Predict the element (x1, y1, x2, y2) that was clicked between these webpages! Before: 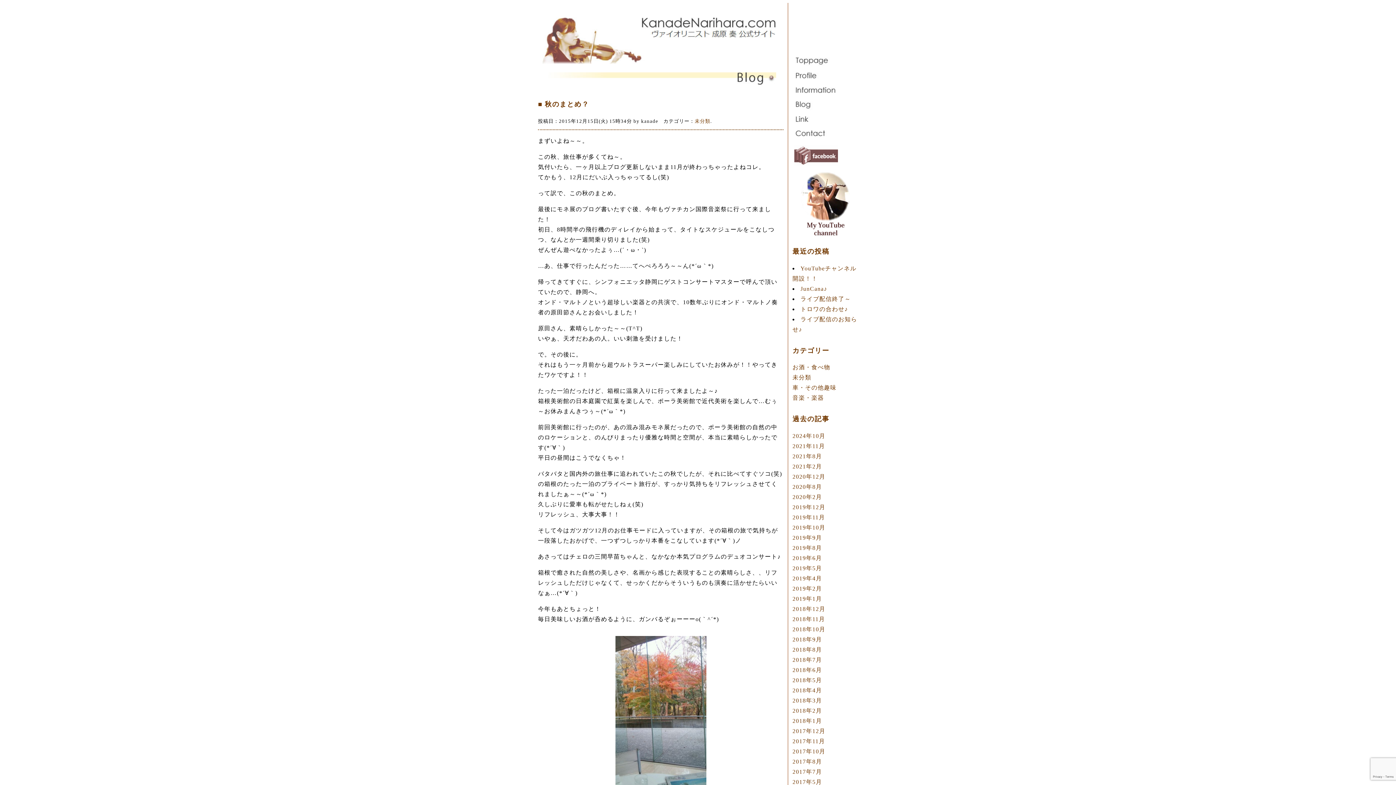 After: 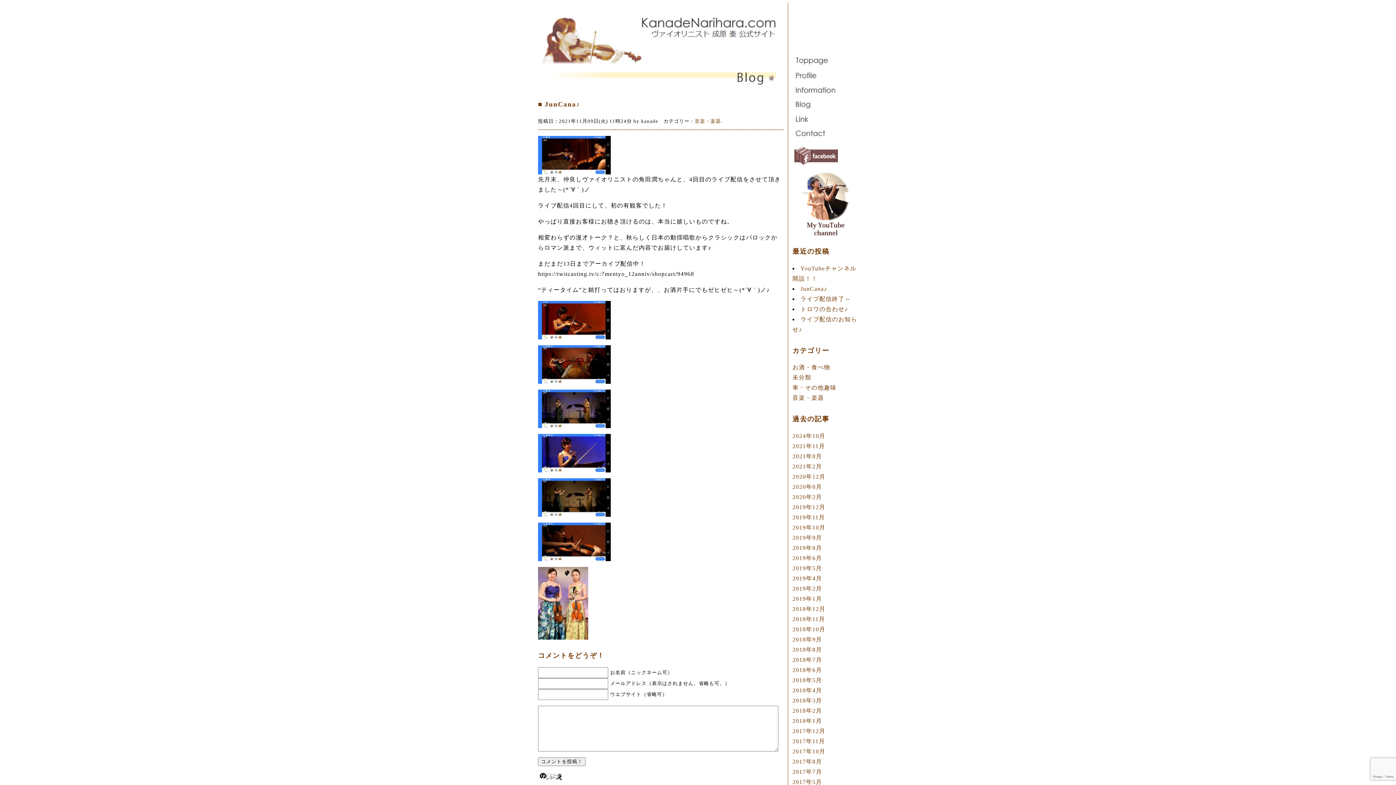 Action: bbox: (800, 285, 827, 291) label: JunCana♪